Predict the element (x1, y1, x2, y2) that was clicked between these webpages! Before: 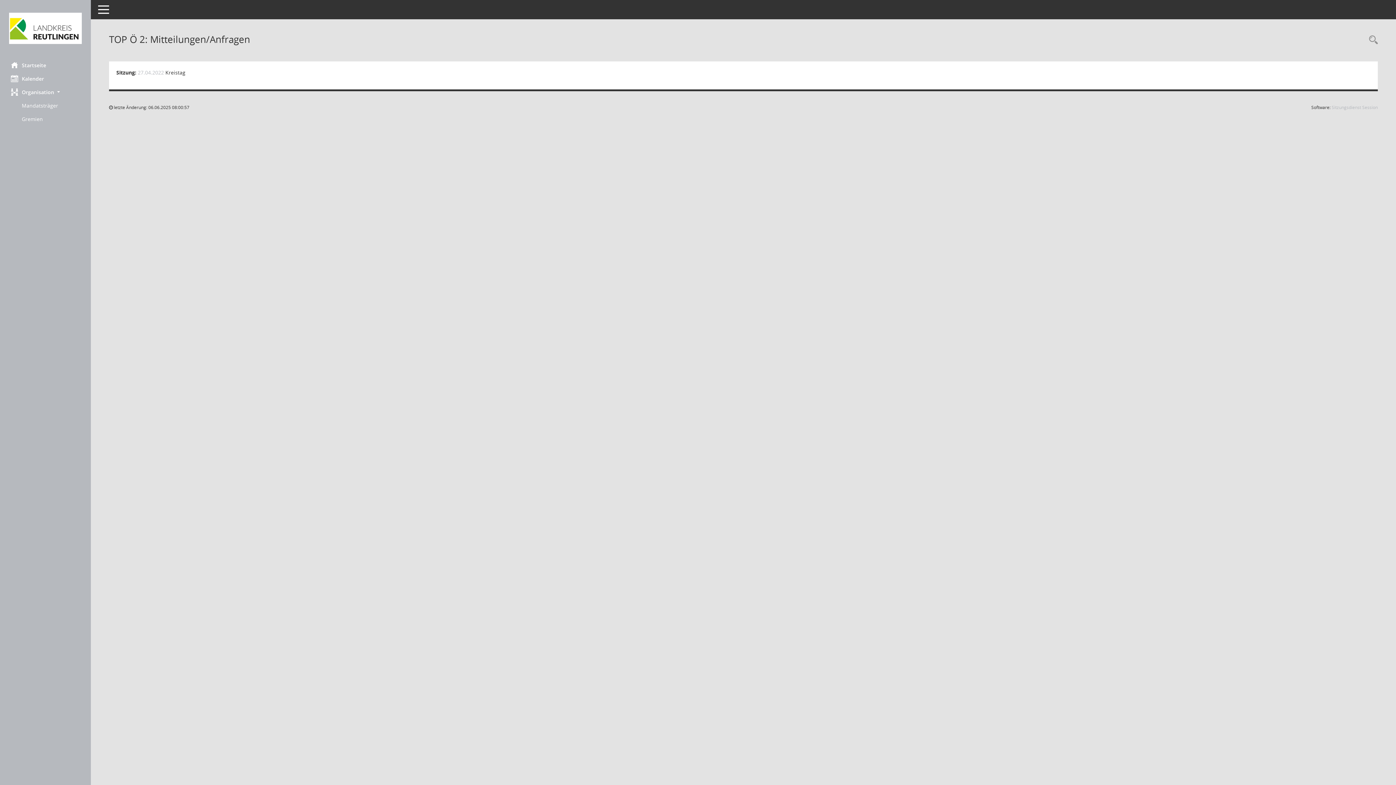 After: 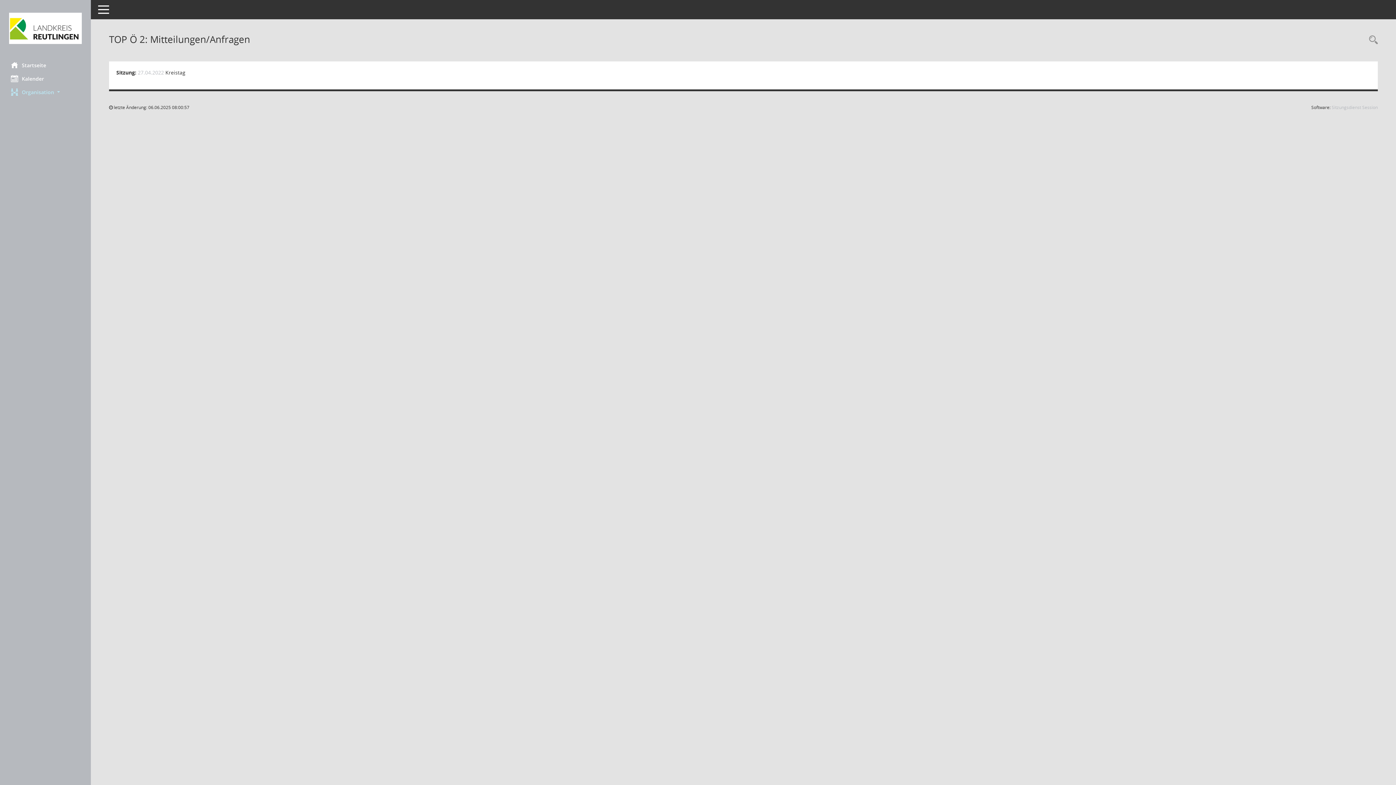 Action: bbox: (0, 85, 90, 98) label: Organisation 